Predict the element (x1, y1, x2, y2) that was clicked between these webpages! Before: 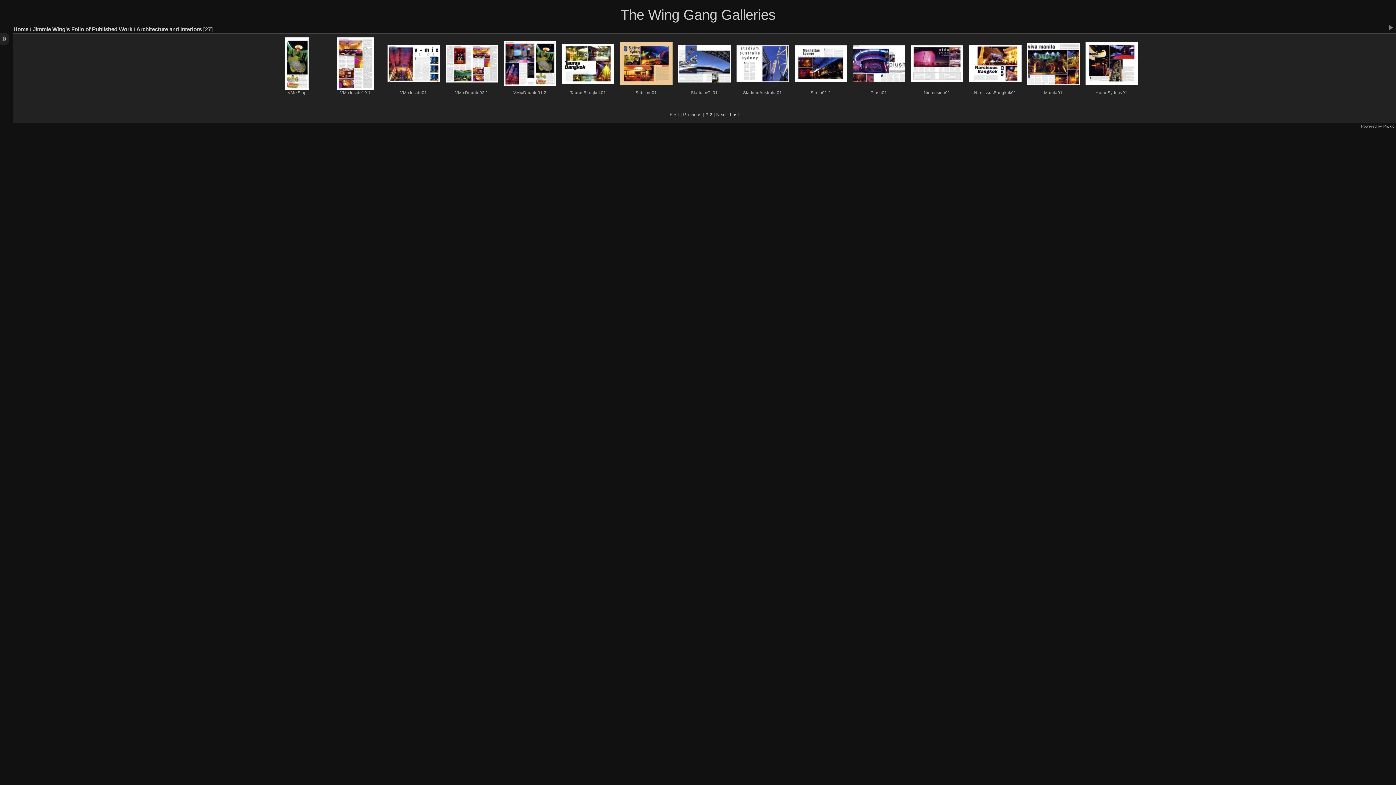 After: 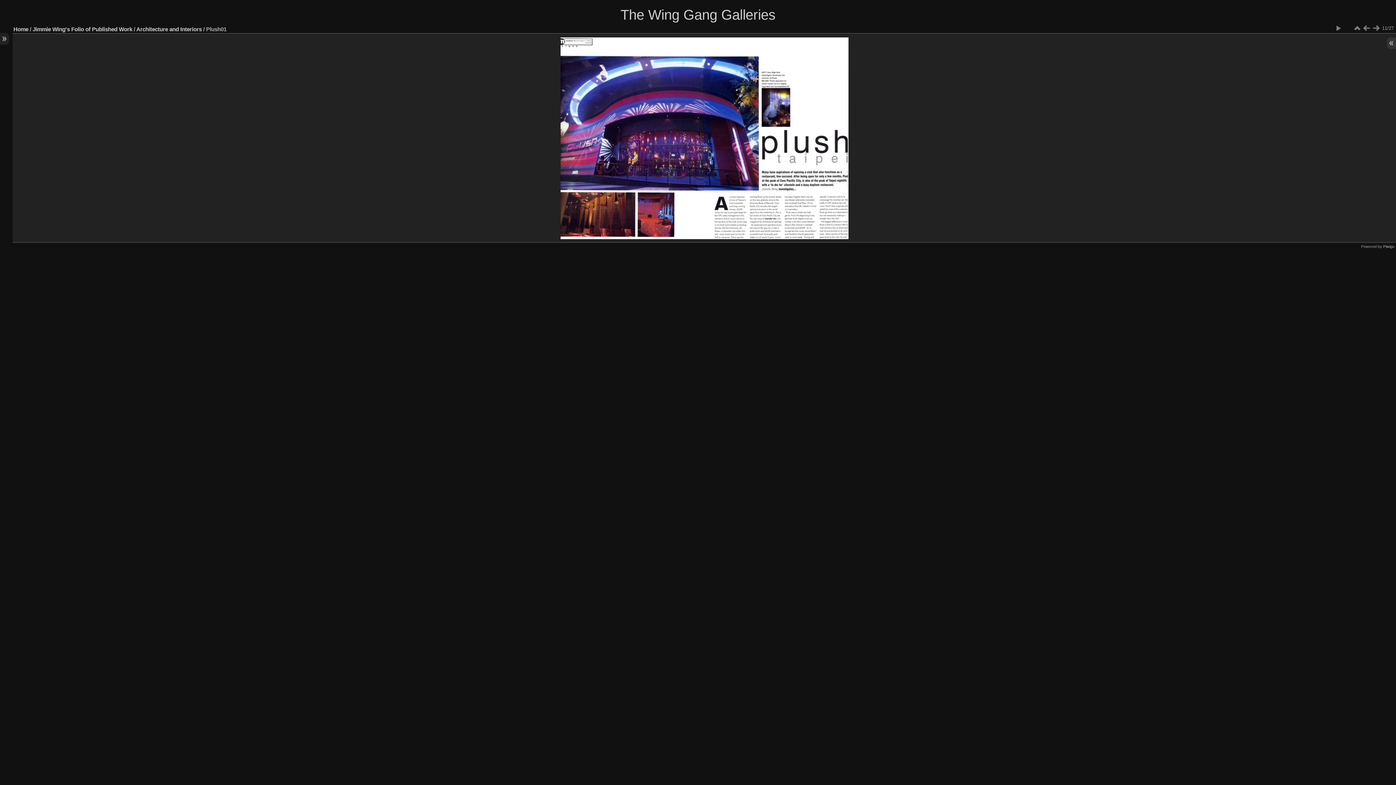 Action: bbox: (852, 45, 905, 82)